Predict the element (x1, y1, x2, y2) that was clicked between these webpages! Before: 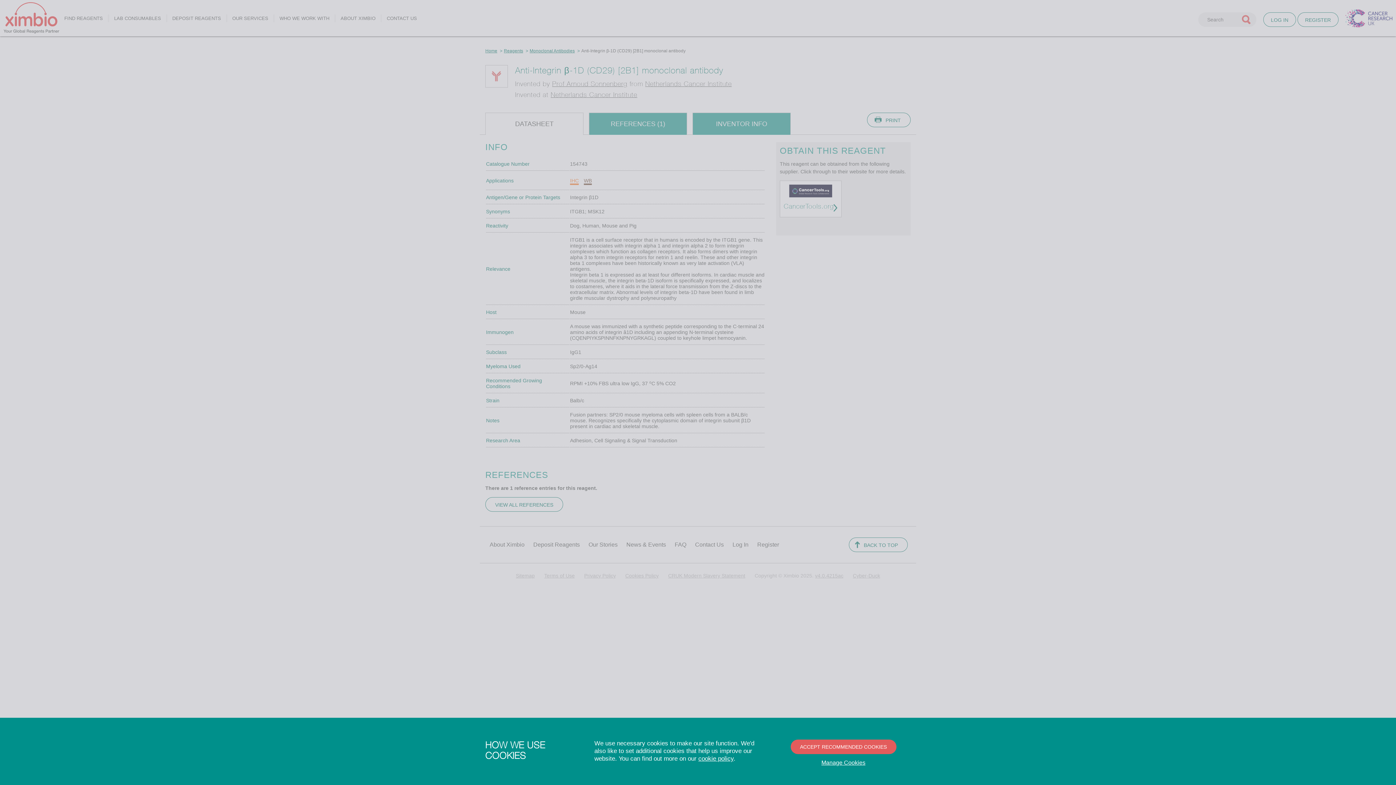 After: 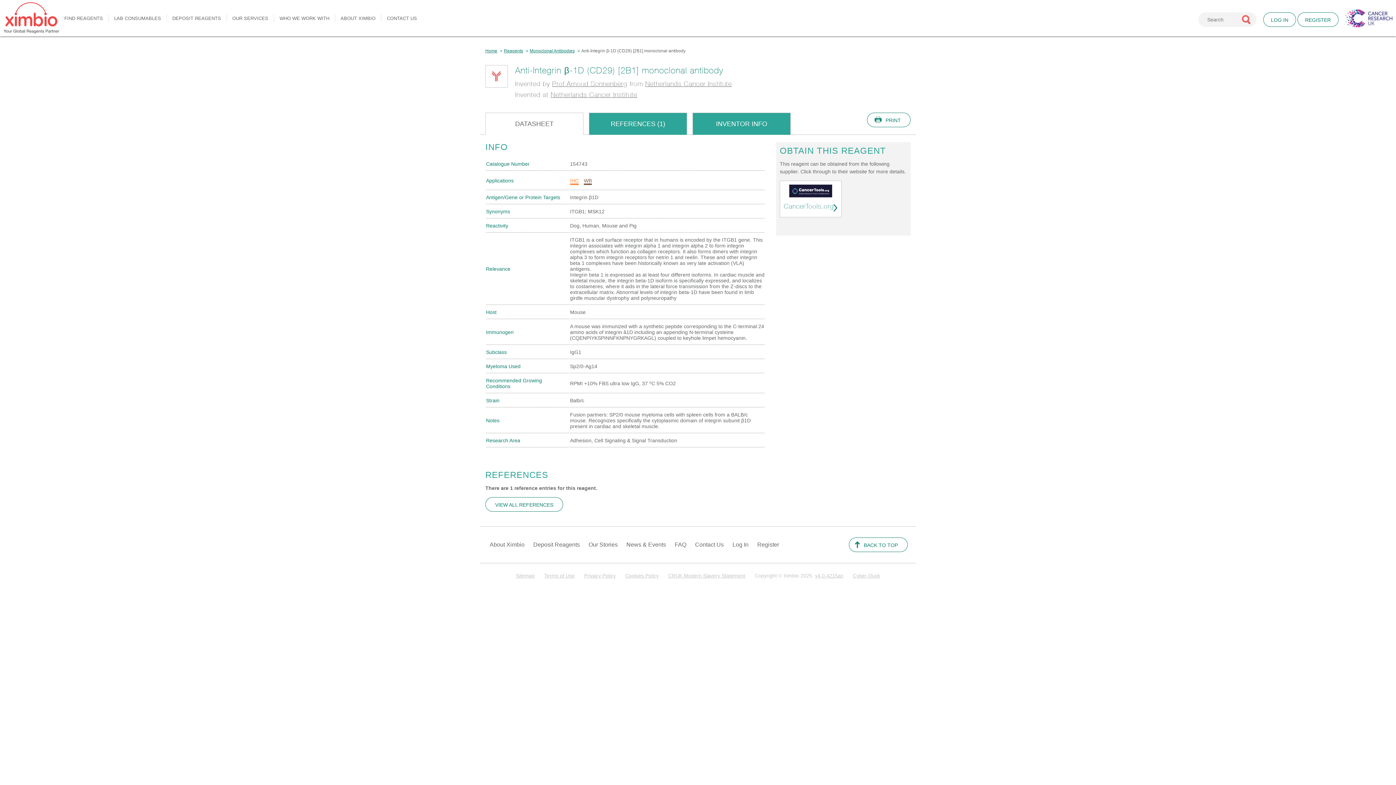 Action: bbox: (790, 740, 896, 754) label: ACCEPT RECOMMENDED COOKIES